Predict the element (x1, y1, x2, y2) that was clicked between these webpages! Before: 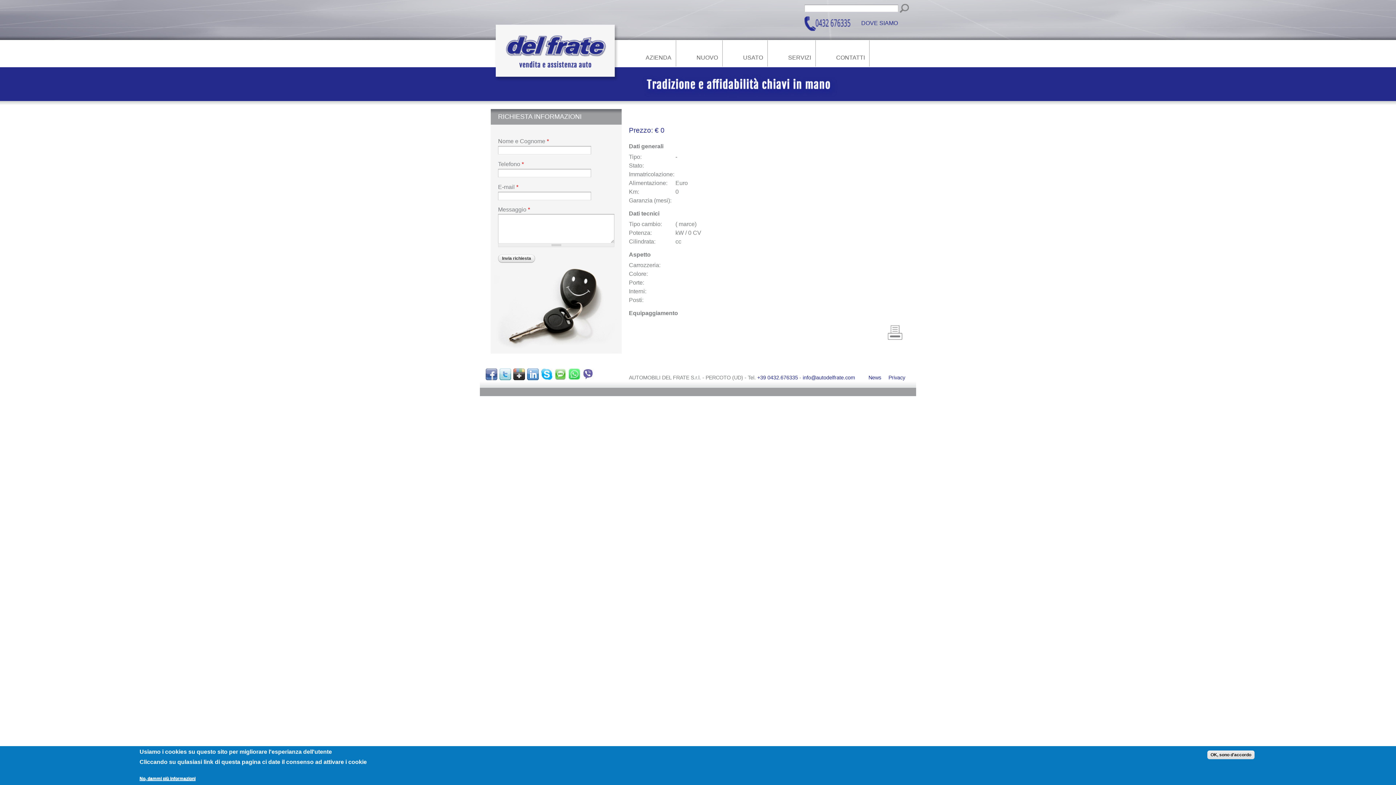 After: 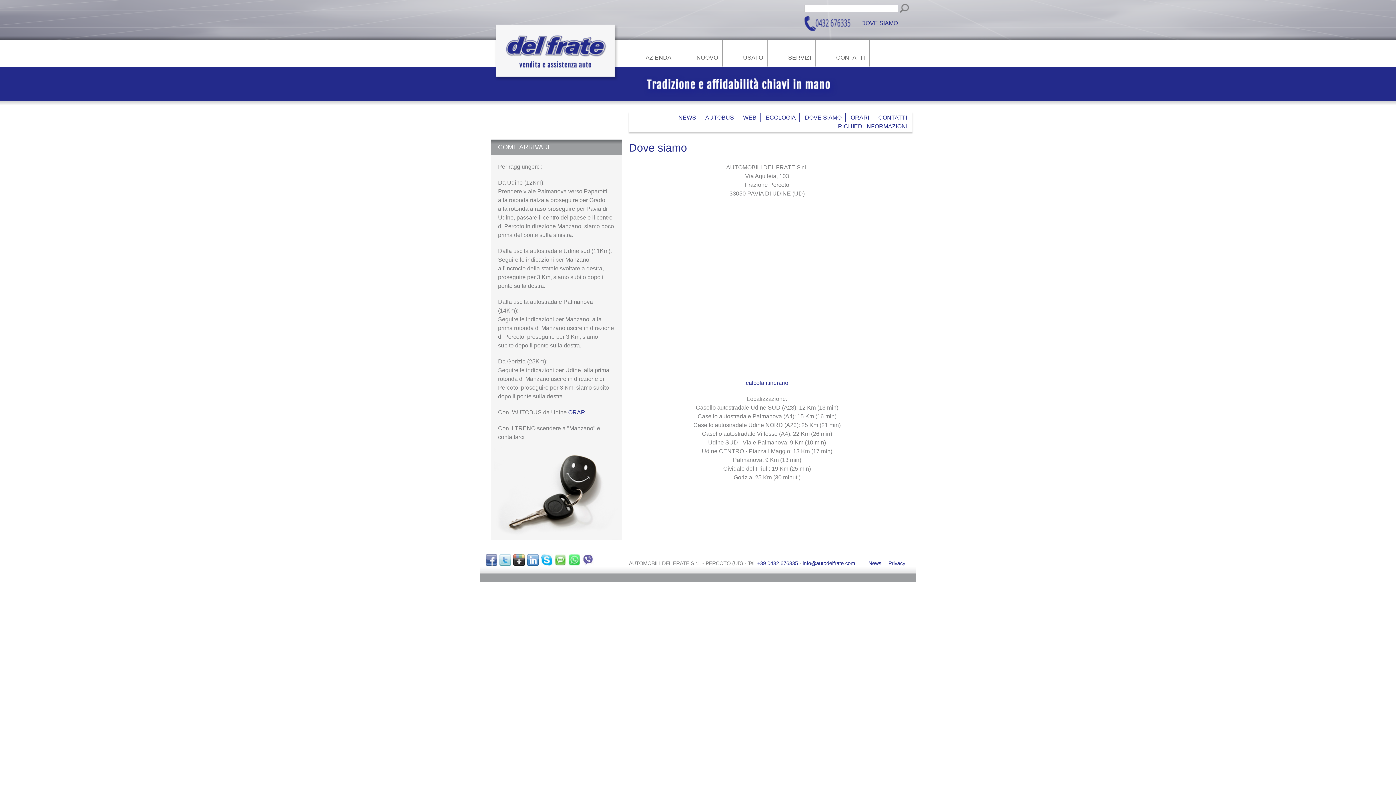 Action: label: DOVE SIAMO bbox: (861, 20, 898, 26)